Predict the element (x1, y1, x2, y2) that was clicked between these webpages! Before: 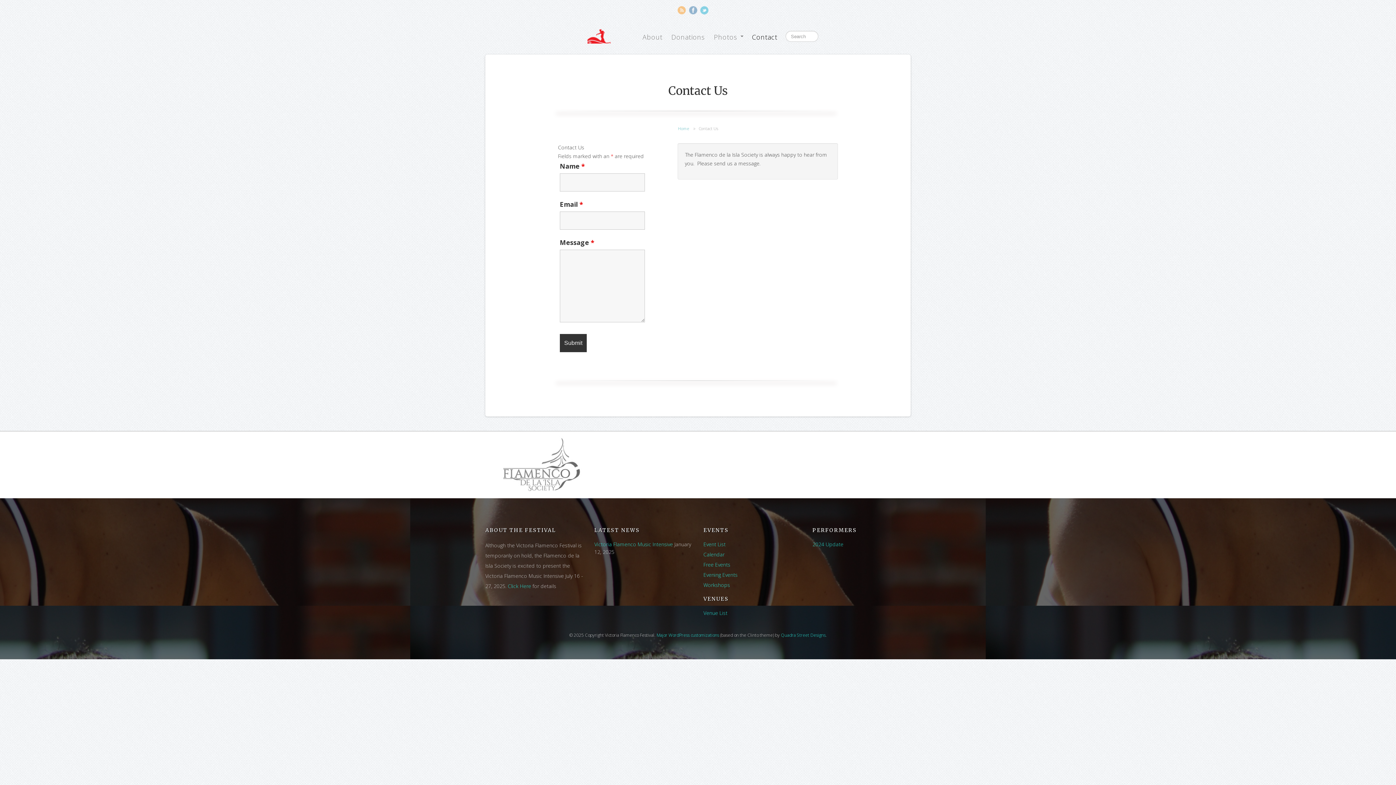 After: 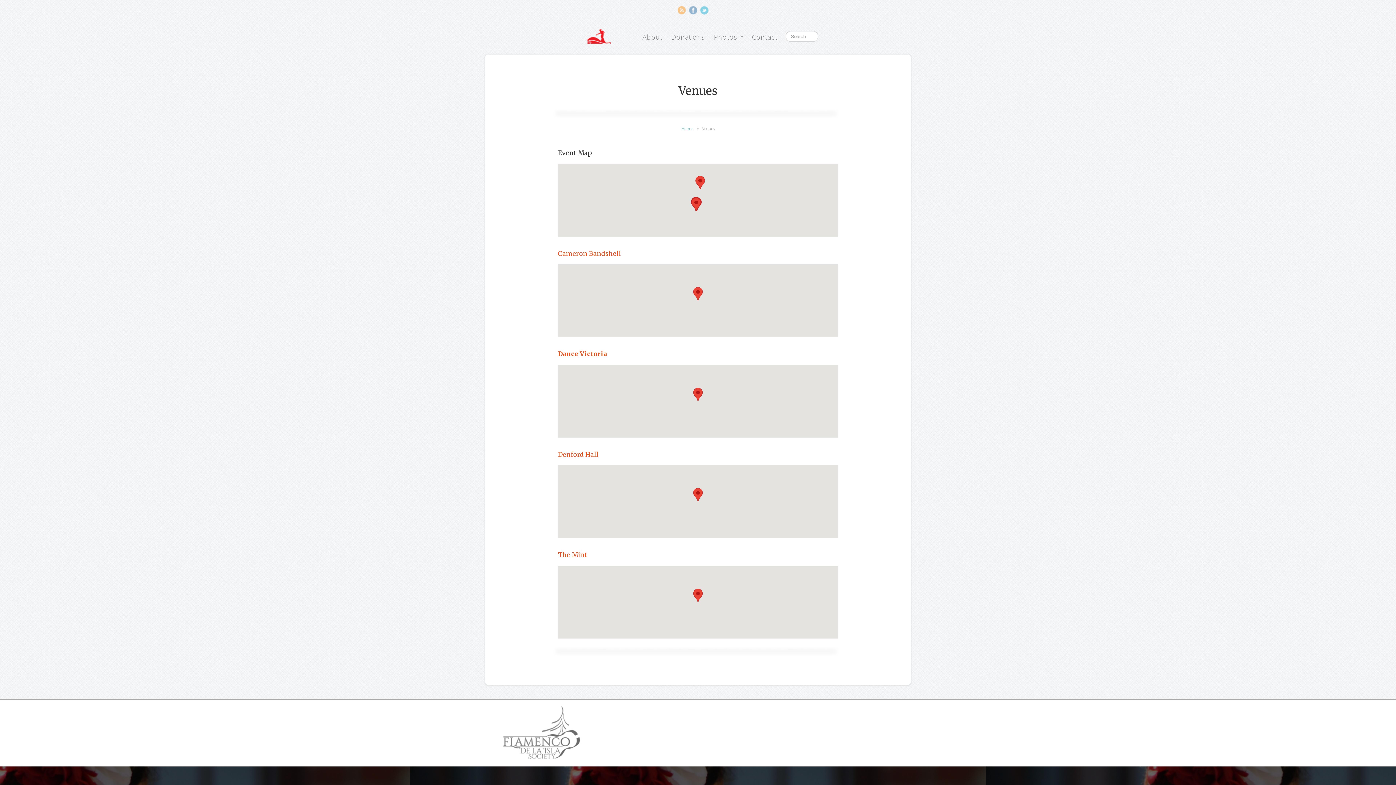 Action: bbox: (703, 609, 727, 616) label: Venue List